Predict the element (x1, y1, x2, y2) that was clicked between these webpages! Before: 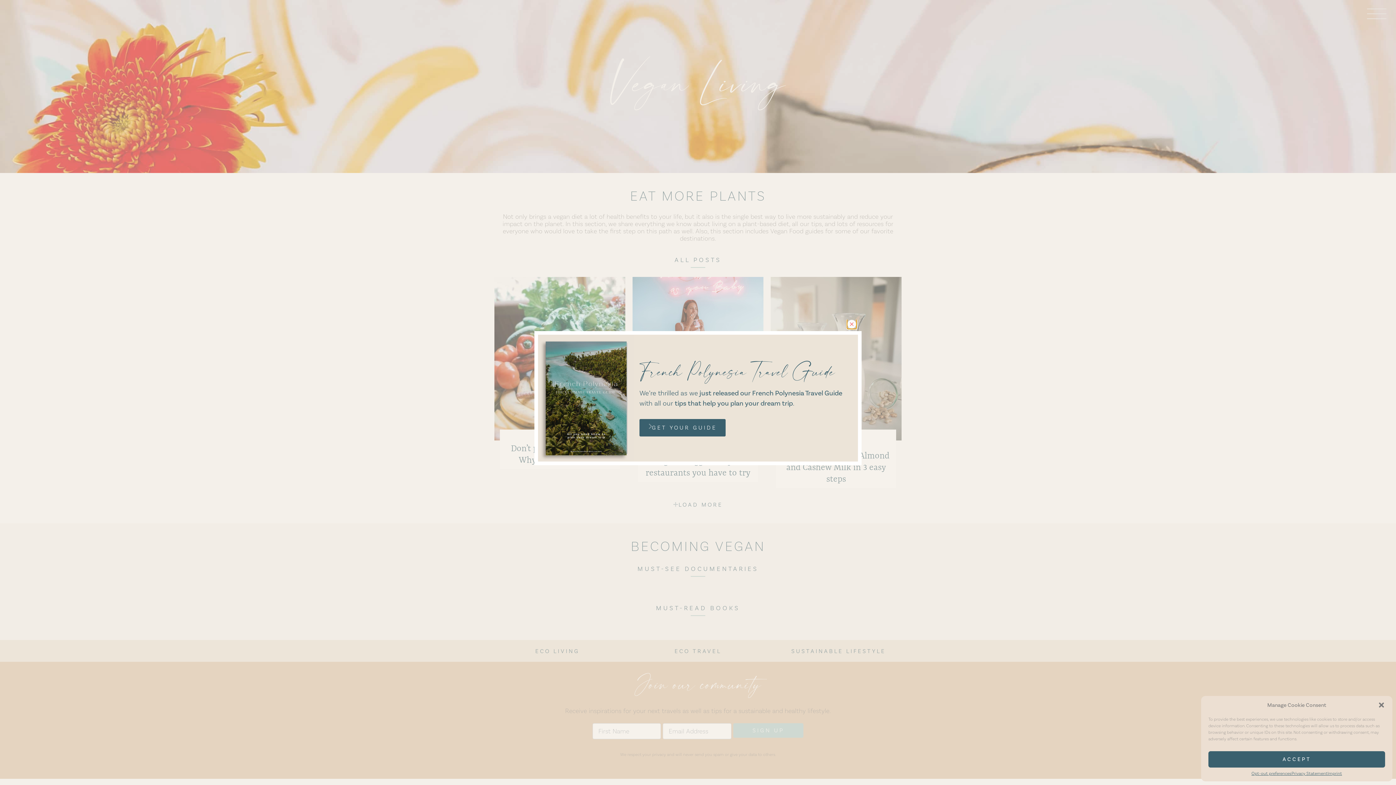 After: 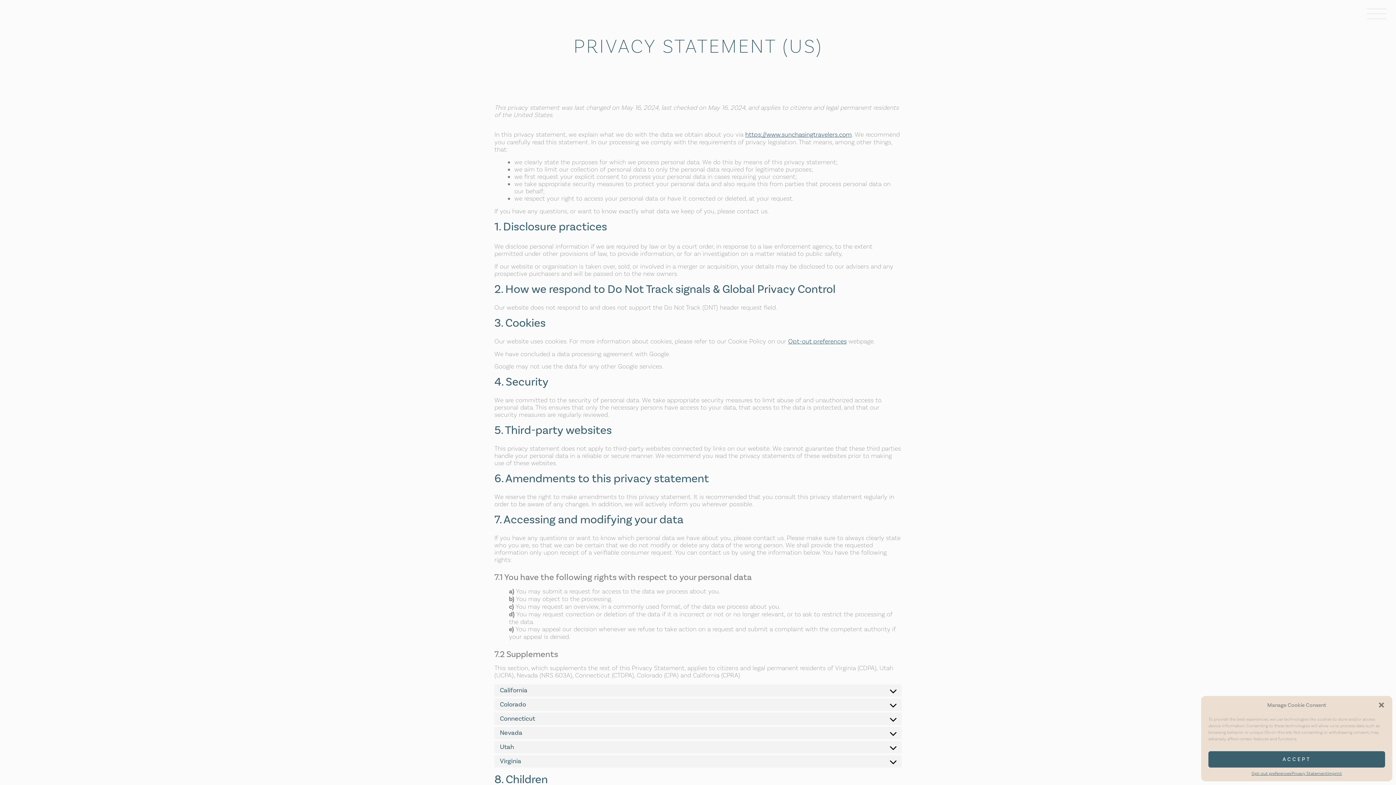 Action: bbox: (1291, 771, 1327, 776) label: Privacy Statement